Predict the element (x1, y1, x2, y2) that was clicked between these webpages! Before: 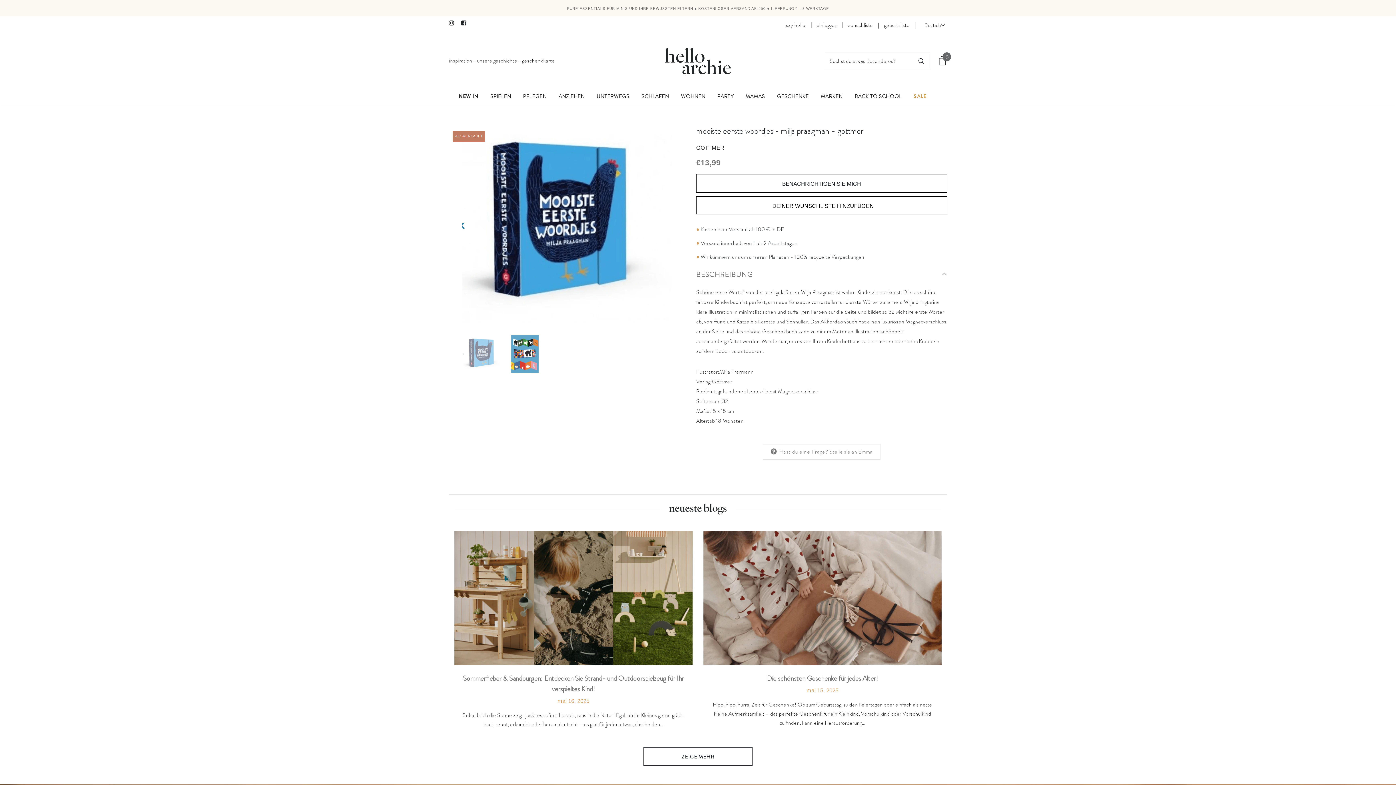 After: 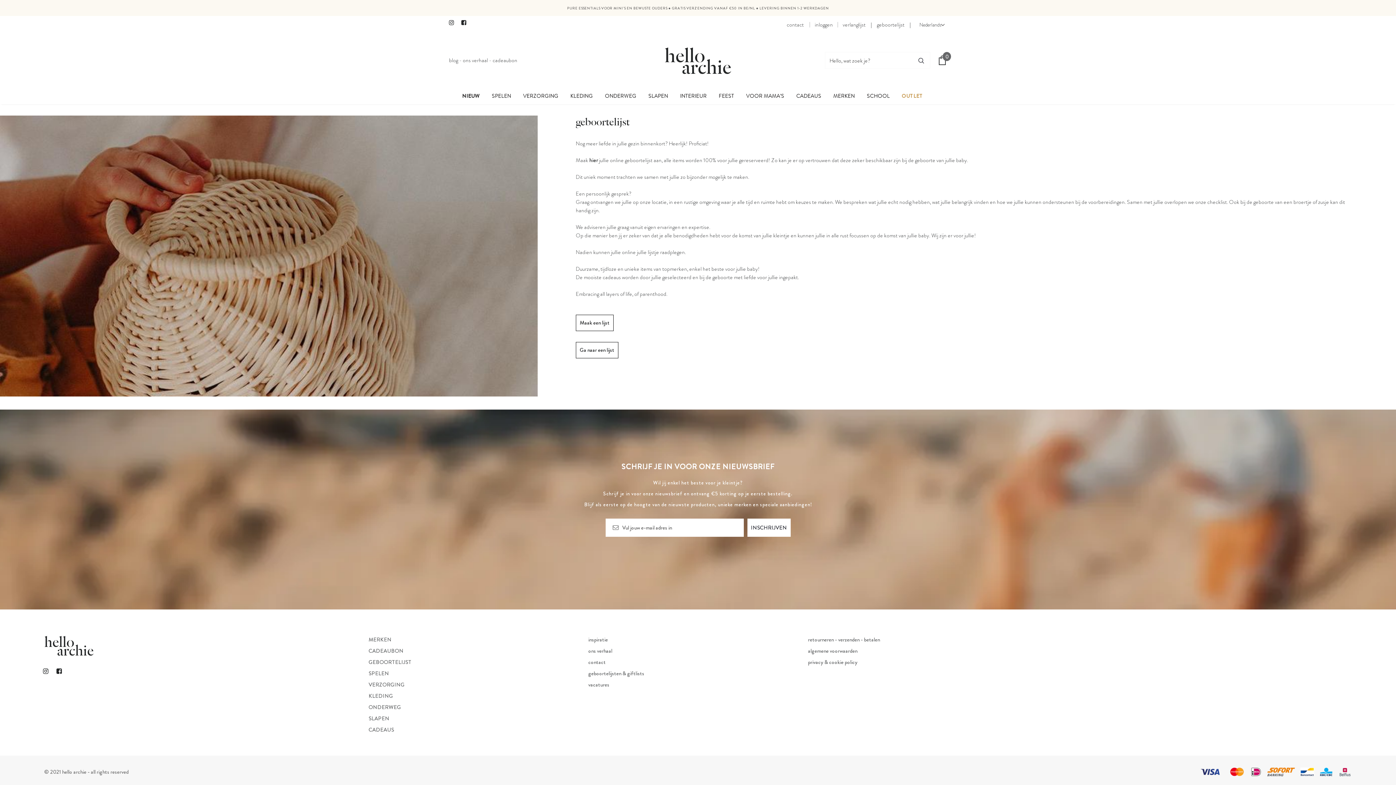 Action: label: geburtsliste bbox: (884, 20, 909, 29)